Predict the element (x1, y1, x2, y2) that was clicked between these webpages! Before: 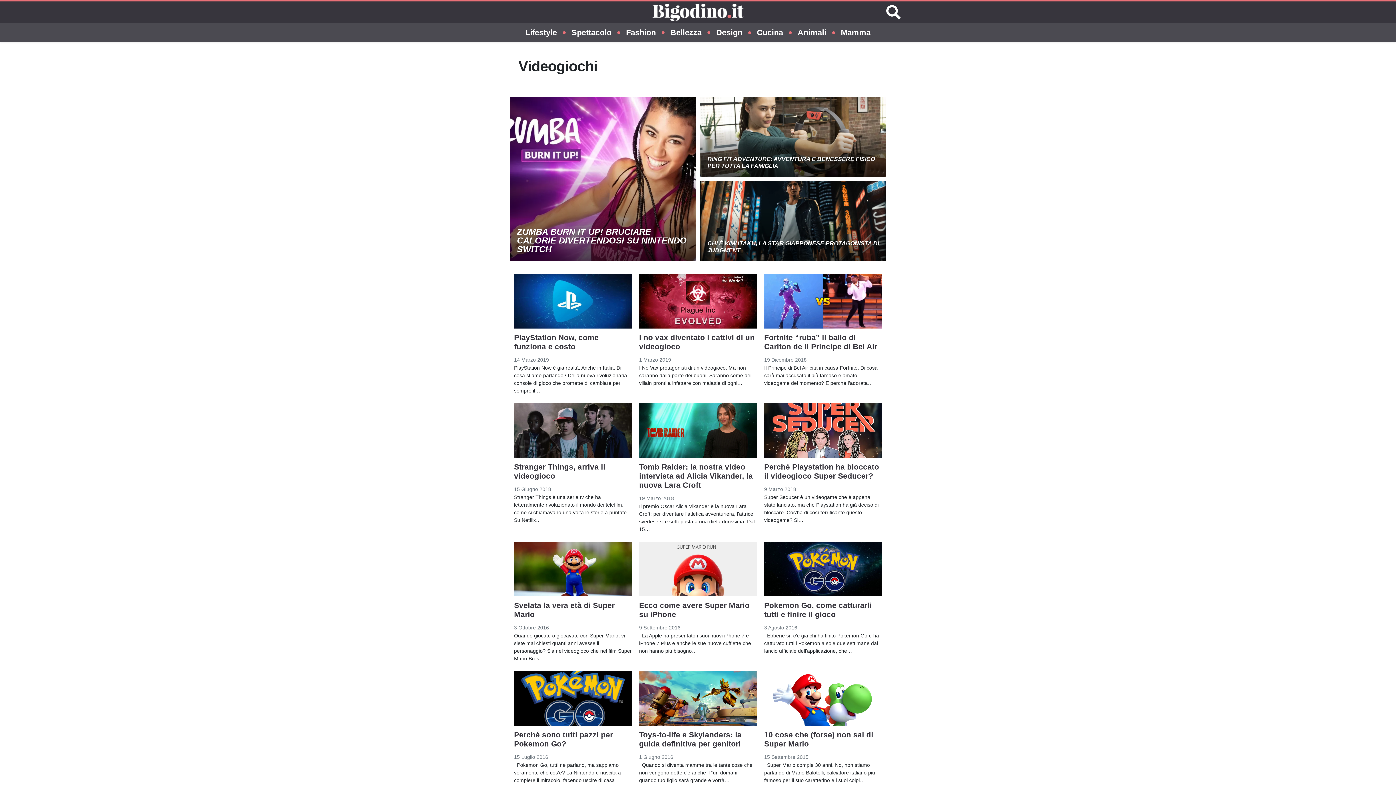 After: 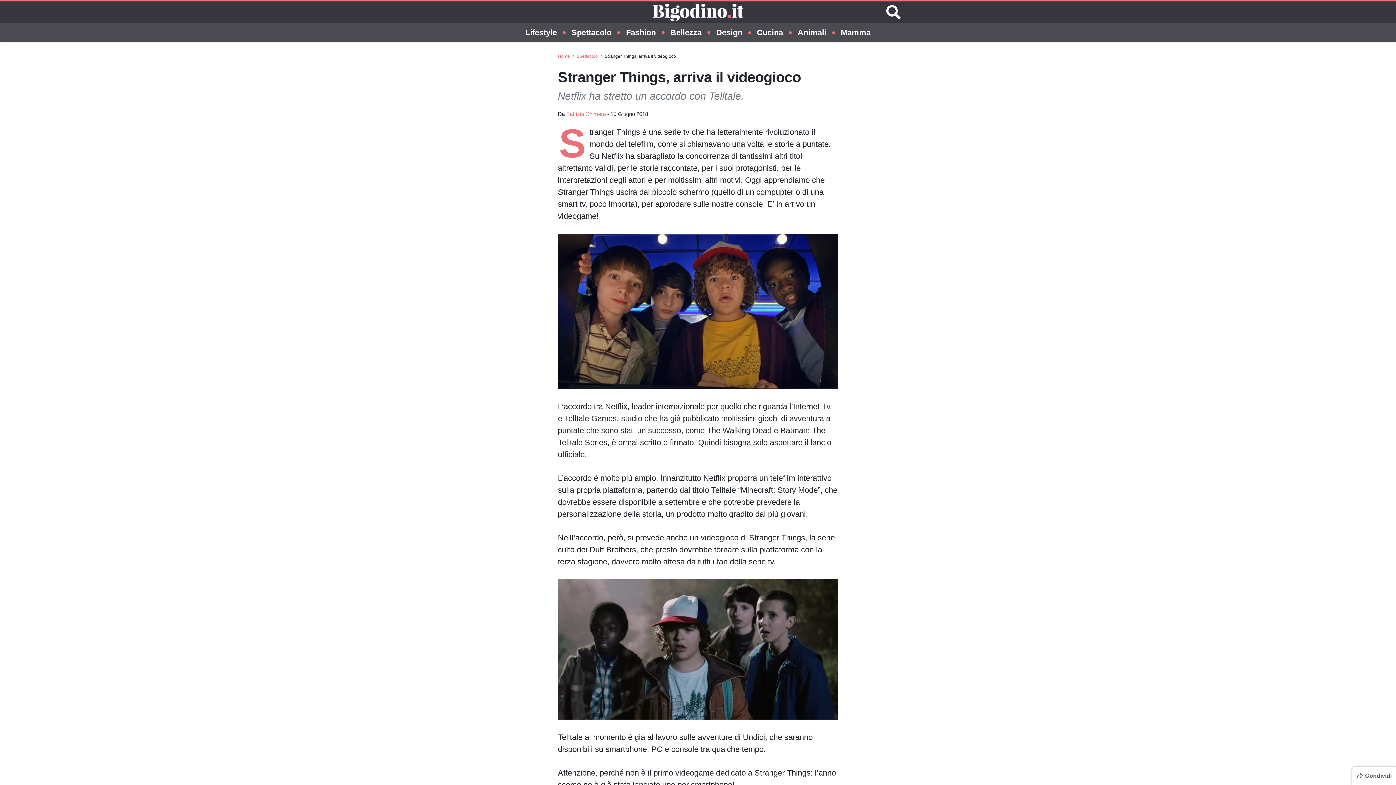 Action: bbox: (514, 462, 605, 480) label: Stranger Things, arriva il videogioco